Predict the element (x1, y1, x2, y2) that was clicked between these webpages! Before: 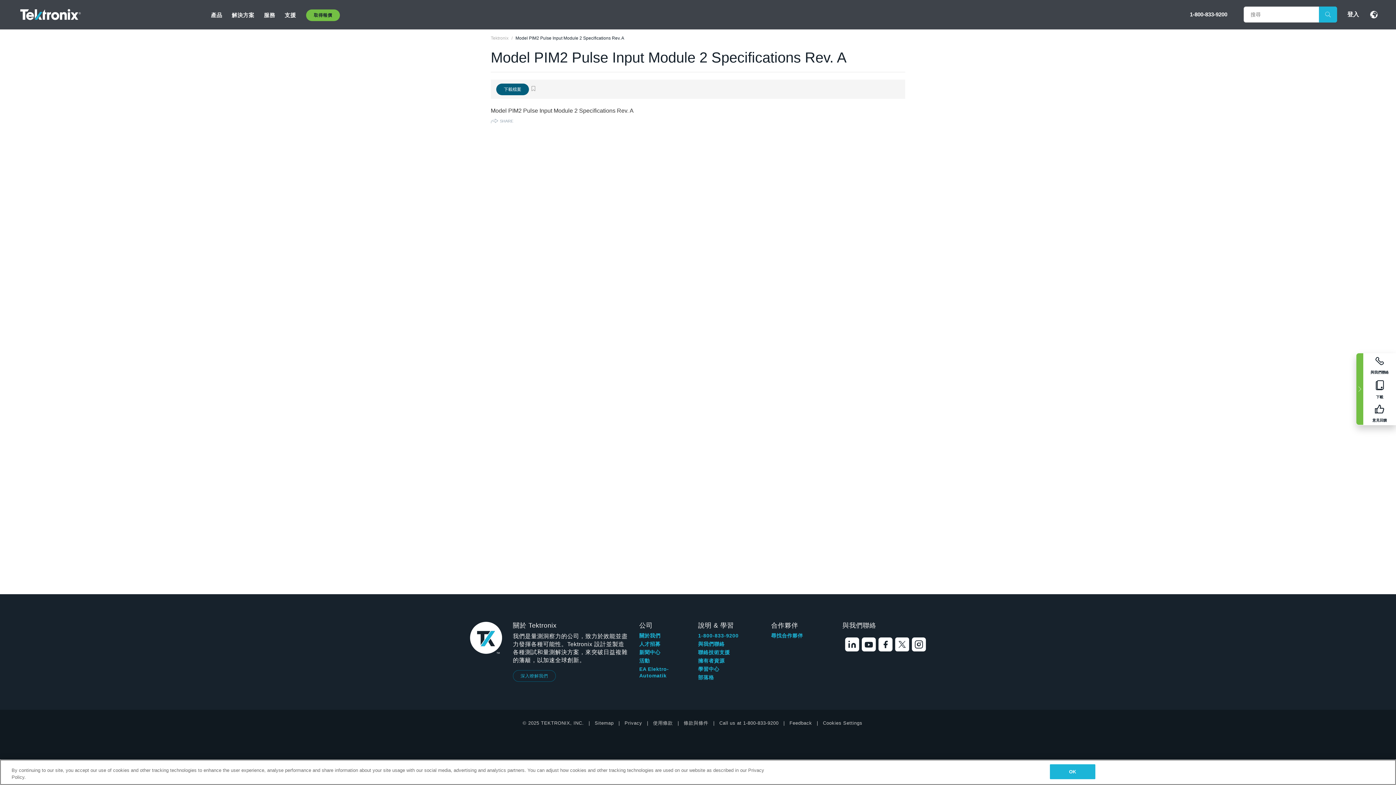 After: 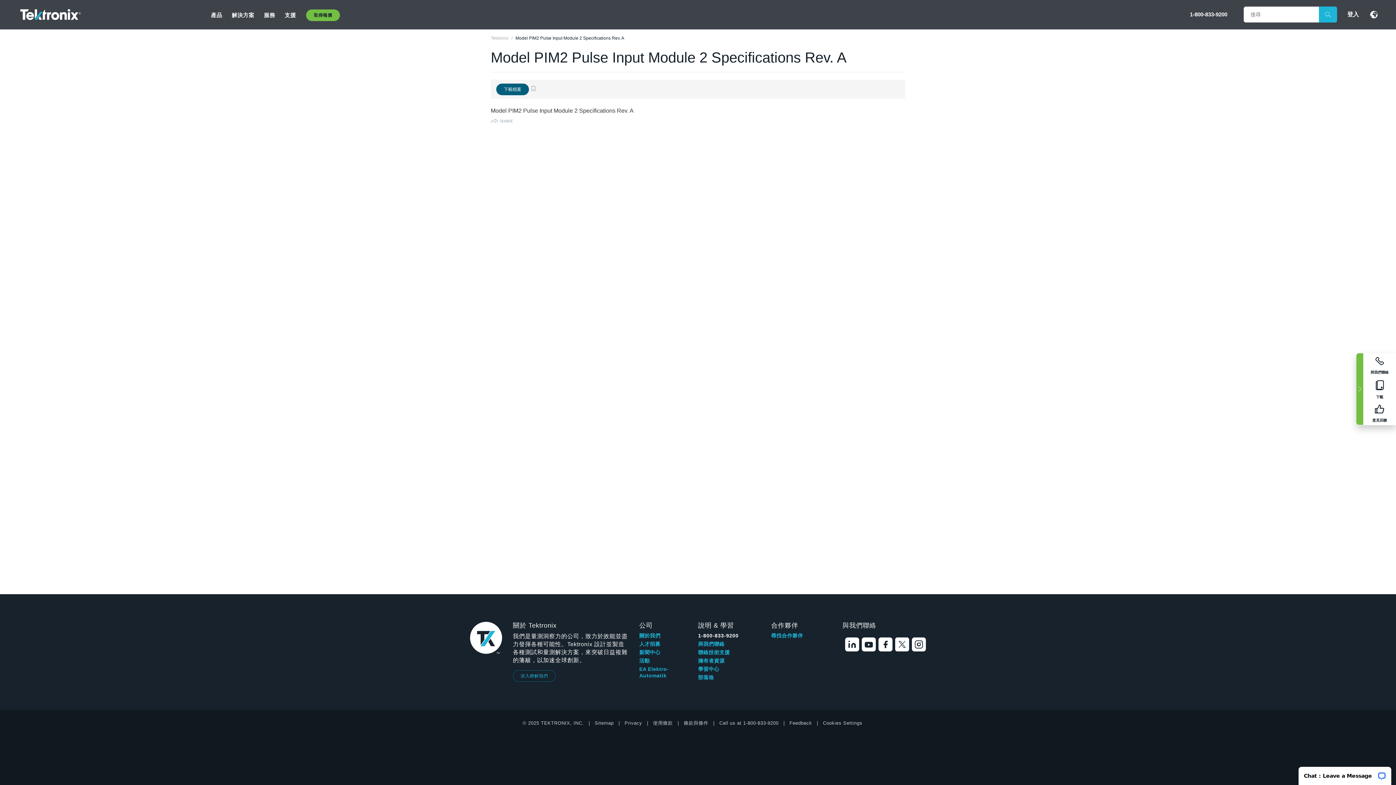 Action: bbox: (698, 632, 738, 639) label: 1-800-833-9200